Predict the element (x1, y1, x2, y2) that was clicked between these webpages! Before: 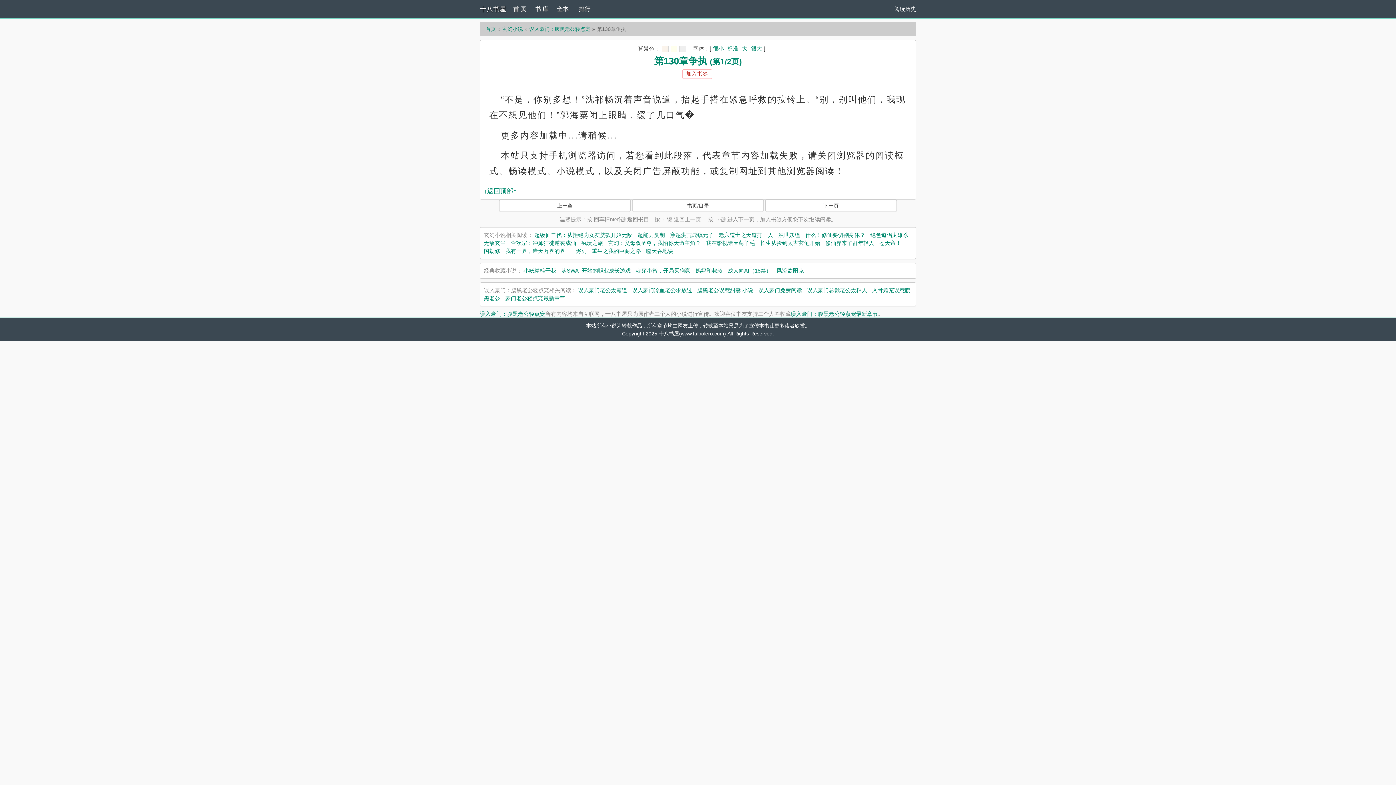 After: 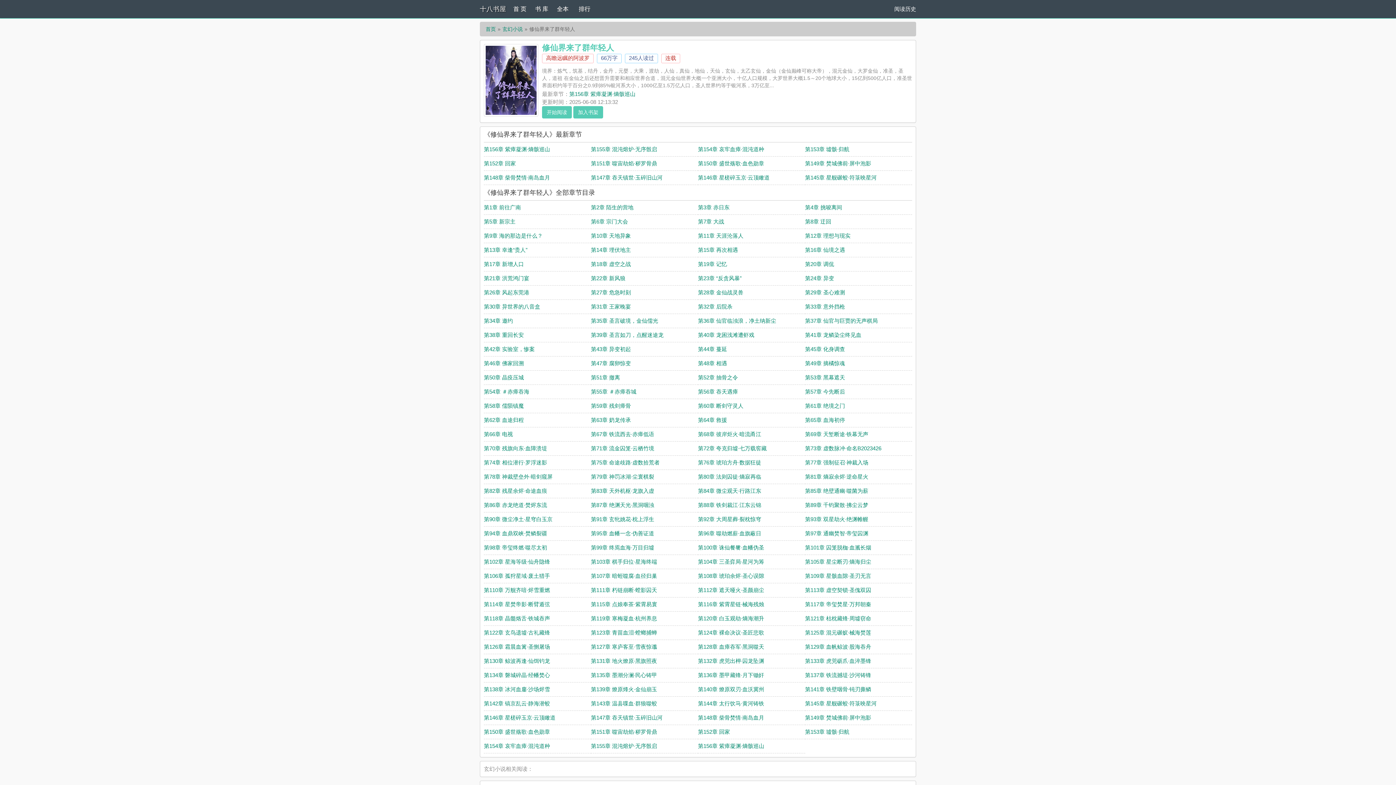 Action: label: 修仙界来了群年轻人 bbox: (825, 240, 874, 246)